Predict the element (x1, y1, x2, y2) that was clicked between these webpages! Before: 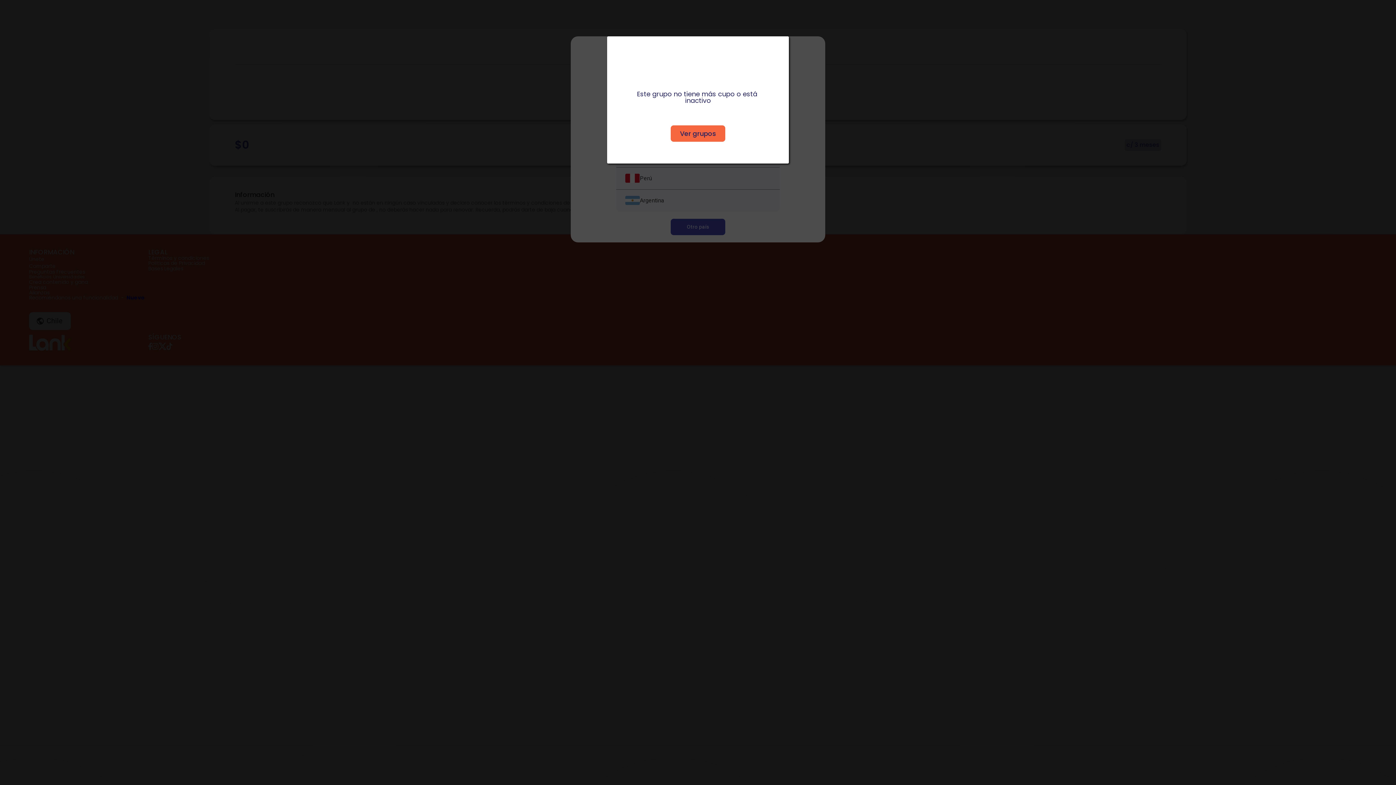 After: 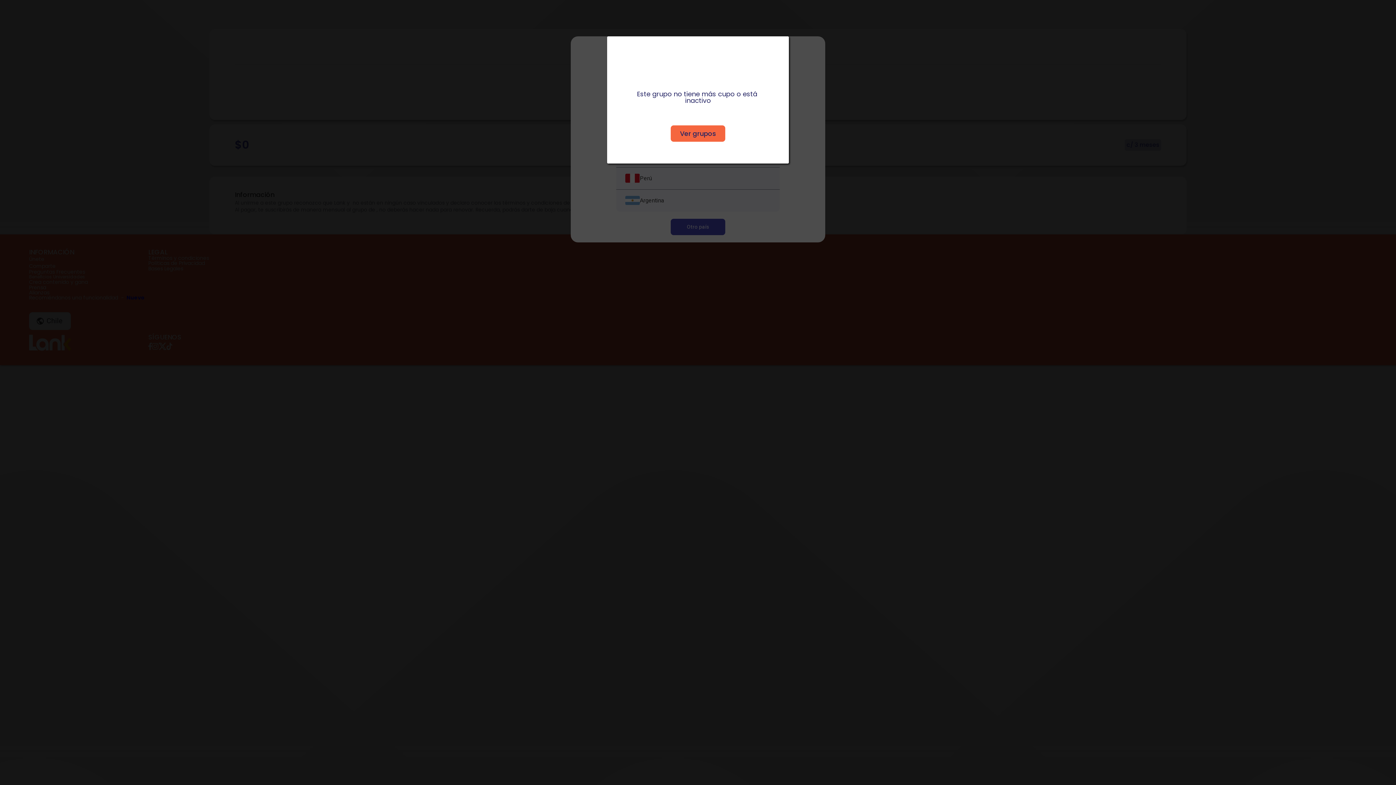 Action: bbox: (683, 54, 712, 83)